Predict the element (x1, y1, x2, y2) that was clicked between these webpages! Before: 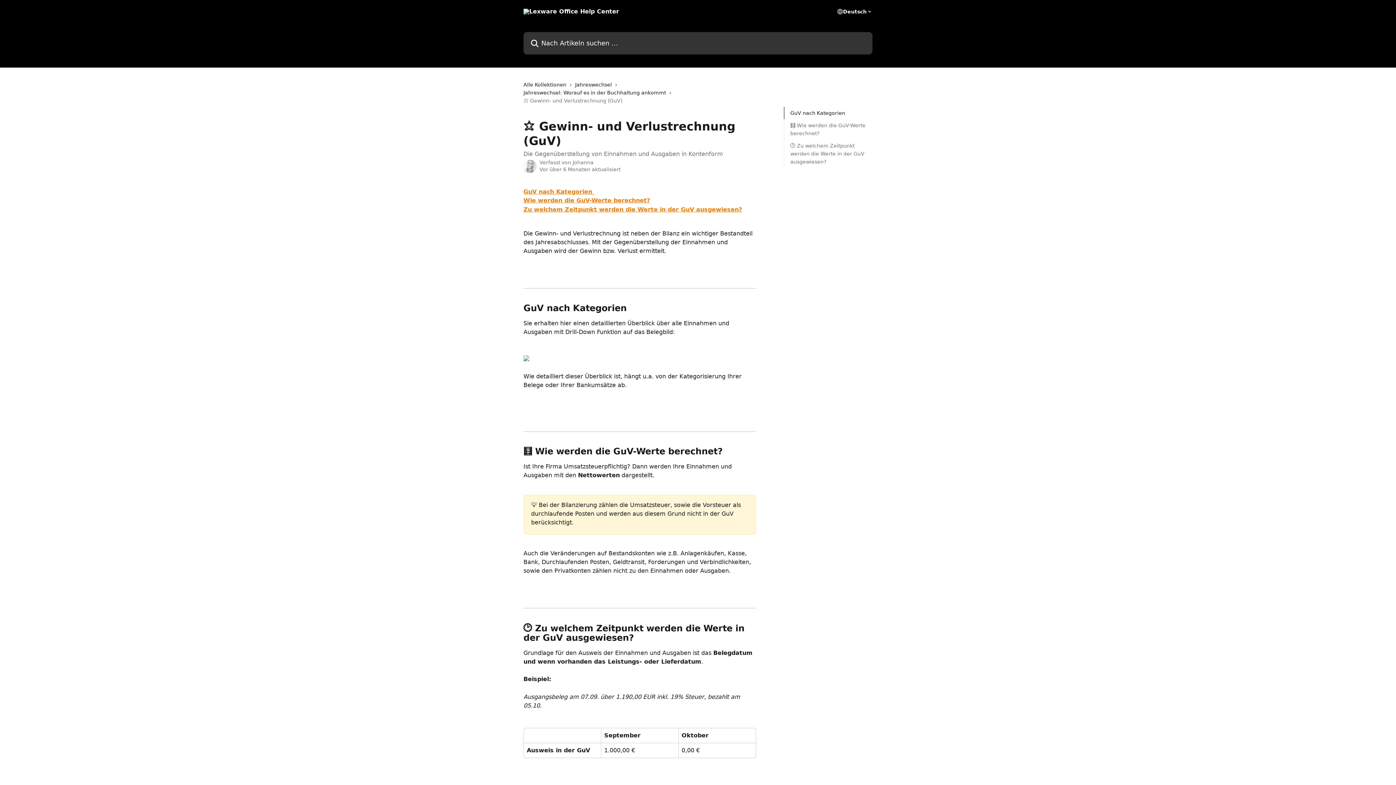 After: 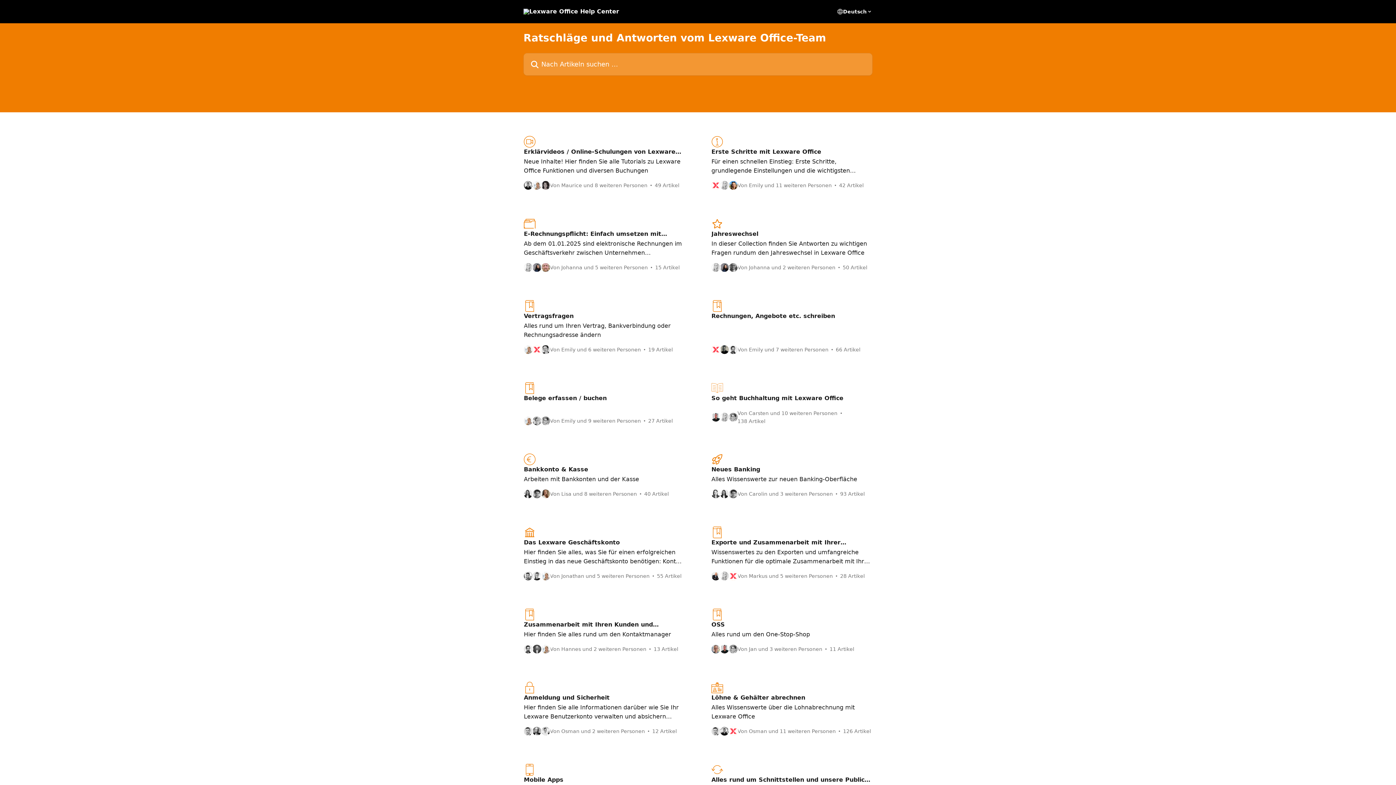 Action: bbox: (523, 8, 619, 14)